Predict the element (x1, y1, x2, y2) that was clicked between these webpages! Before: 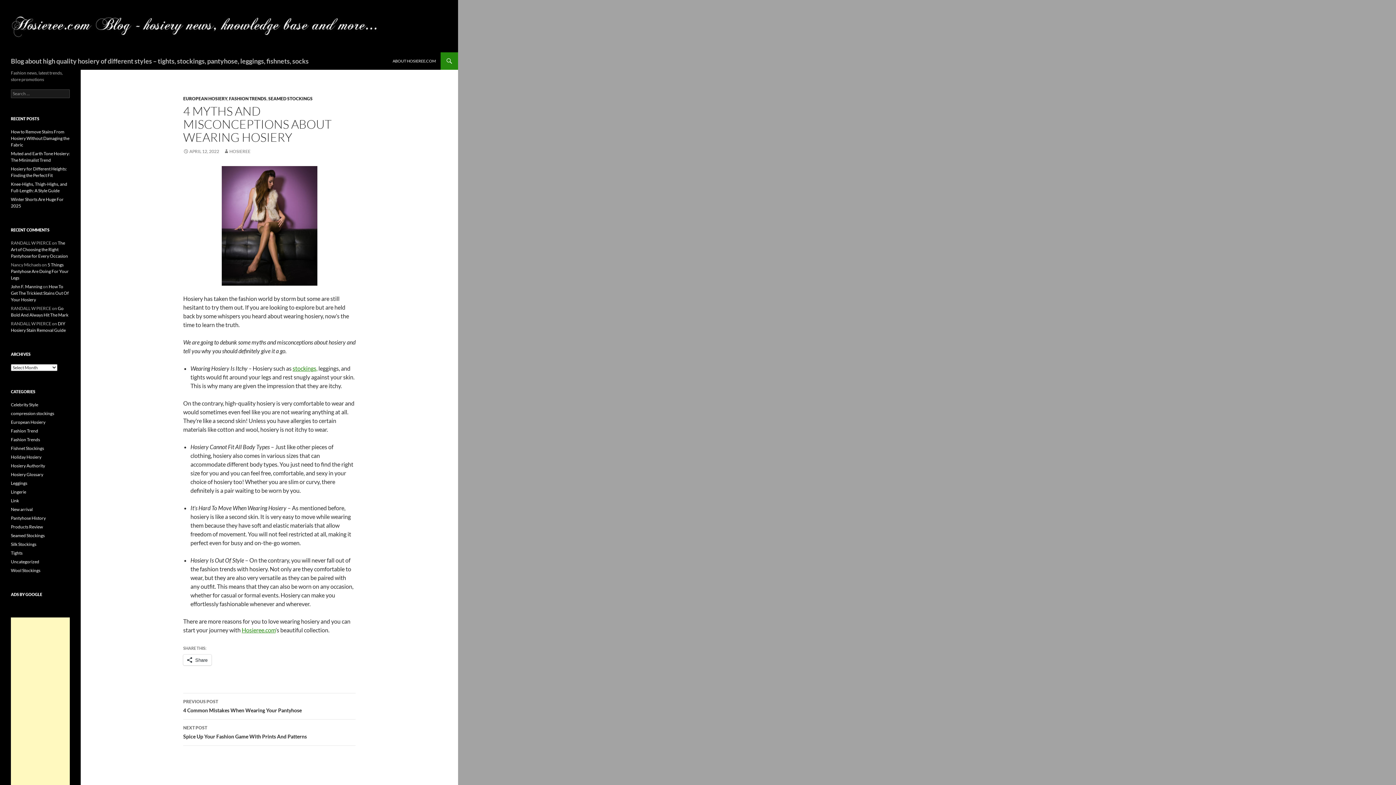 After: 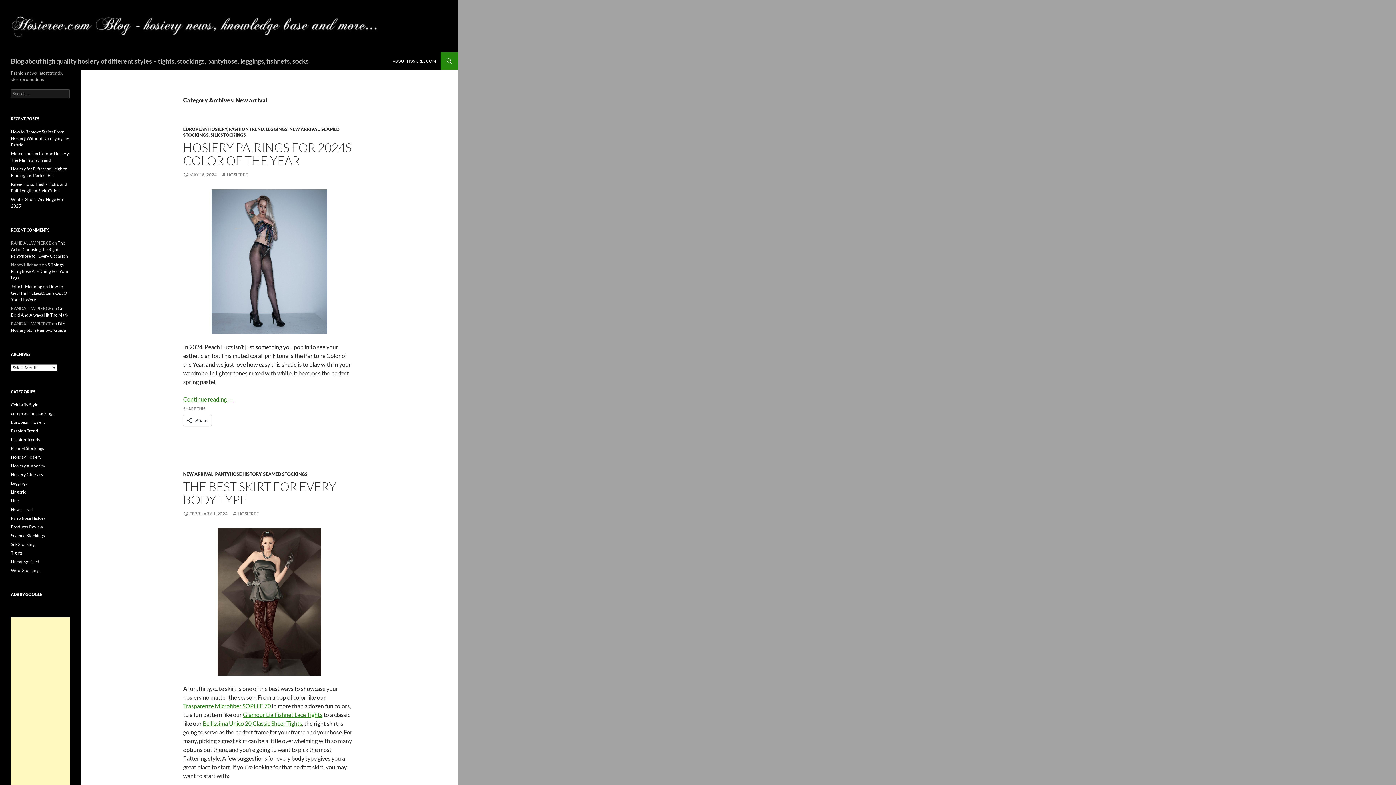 Action: bbox: (10, 506, 32, 512) label: New arrival